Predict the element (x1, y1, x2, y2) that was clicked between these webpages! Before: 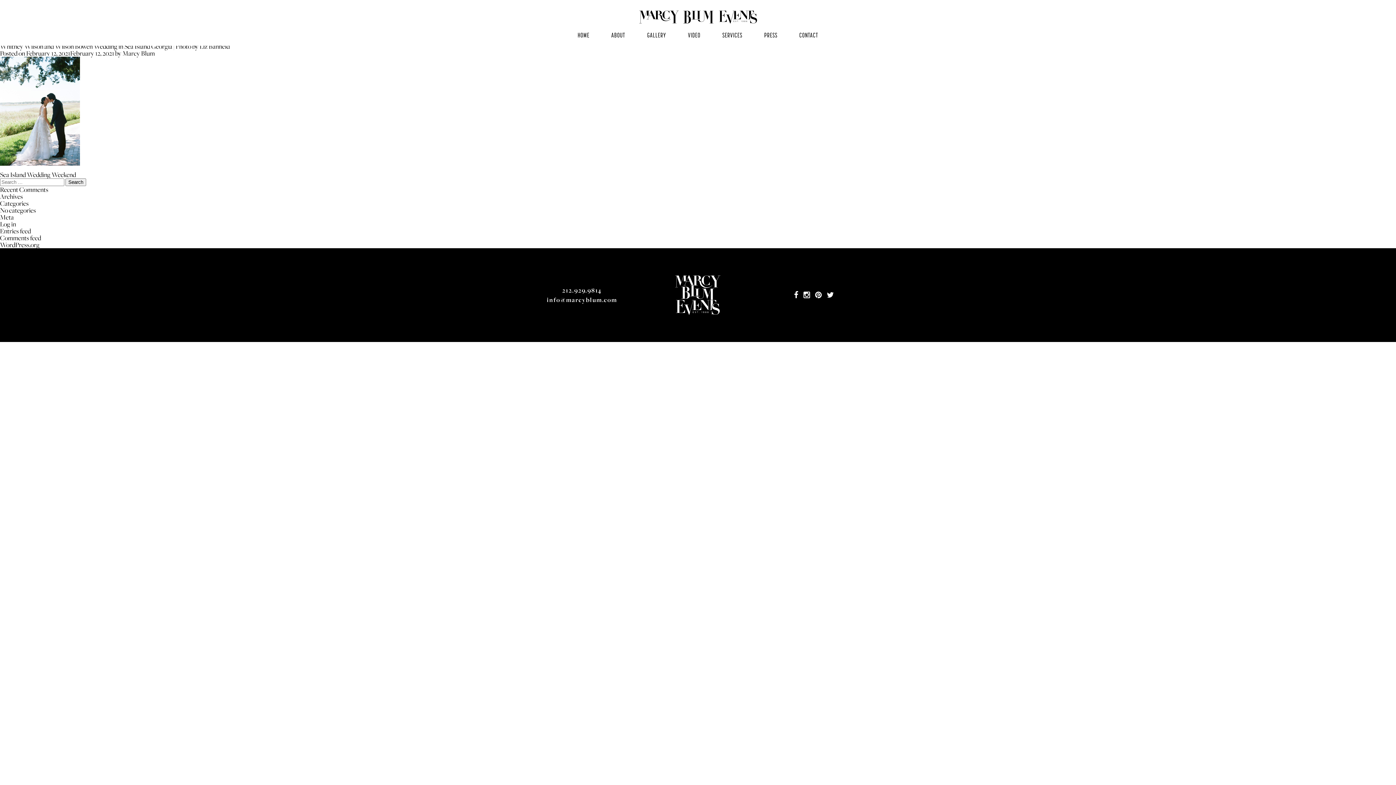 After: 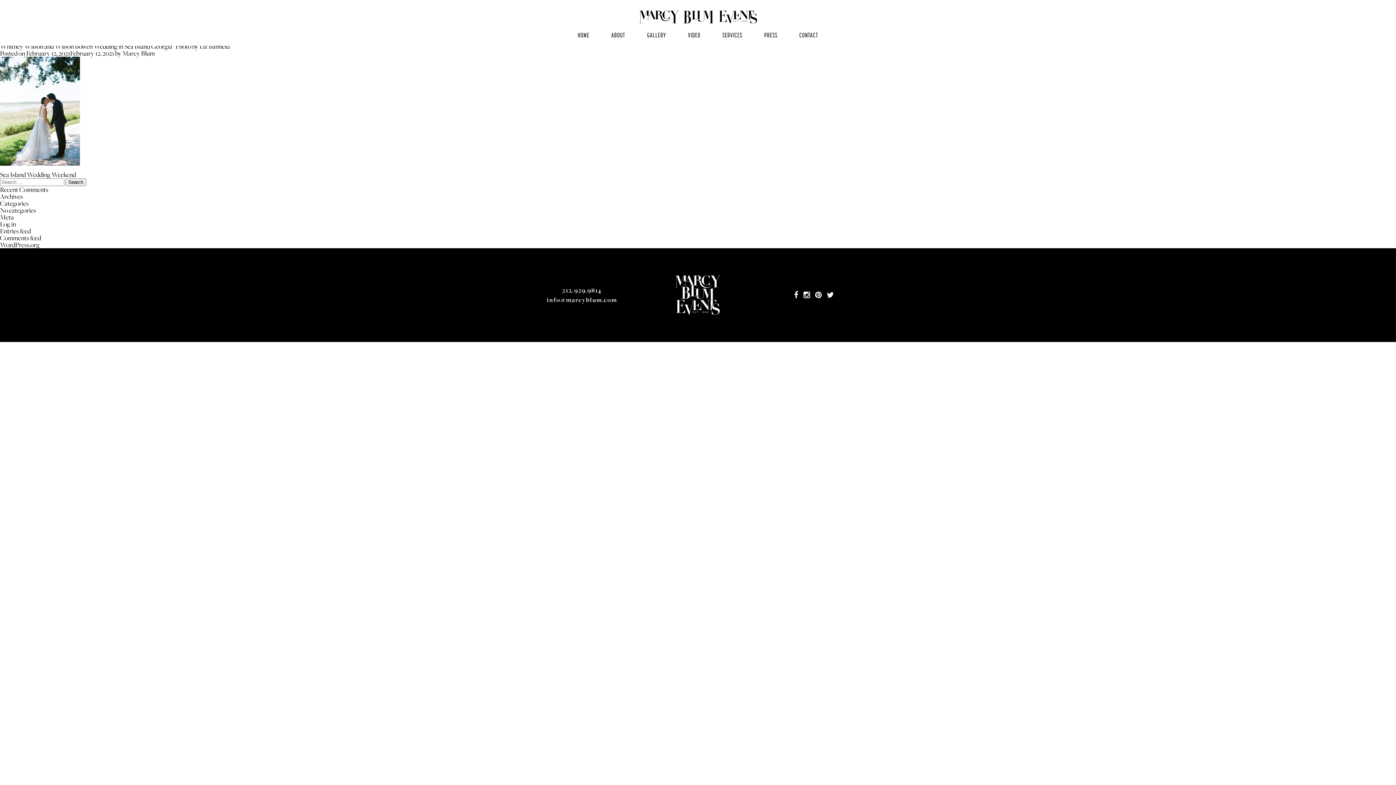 Action: bbox: (26, 48, 114, 57) label: February 12, 2021February 12, 2021